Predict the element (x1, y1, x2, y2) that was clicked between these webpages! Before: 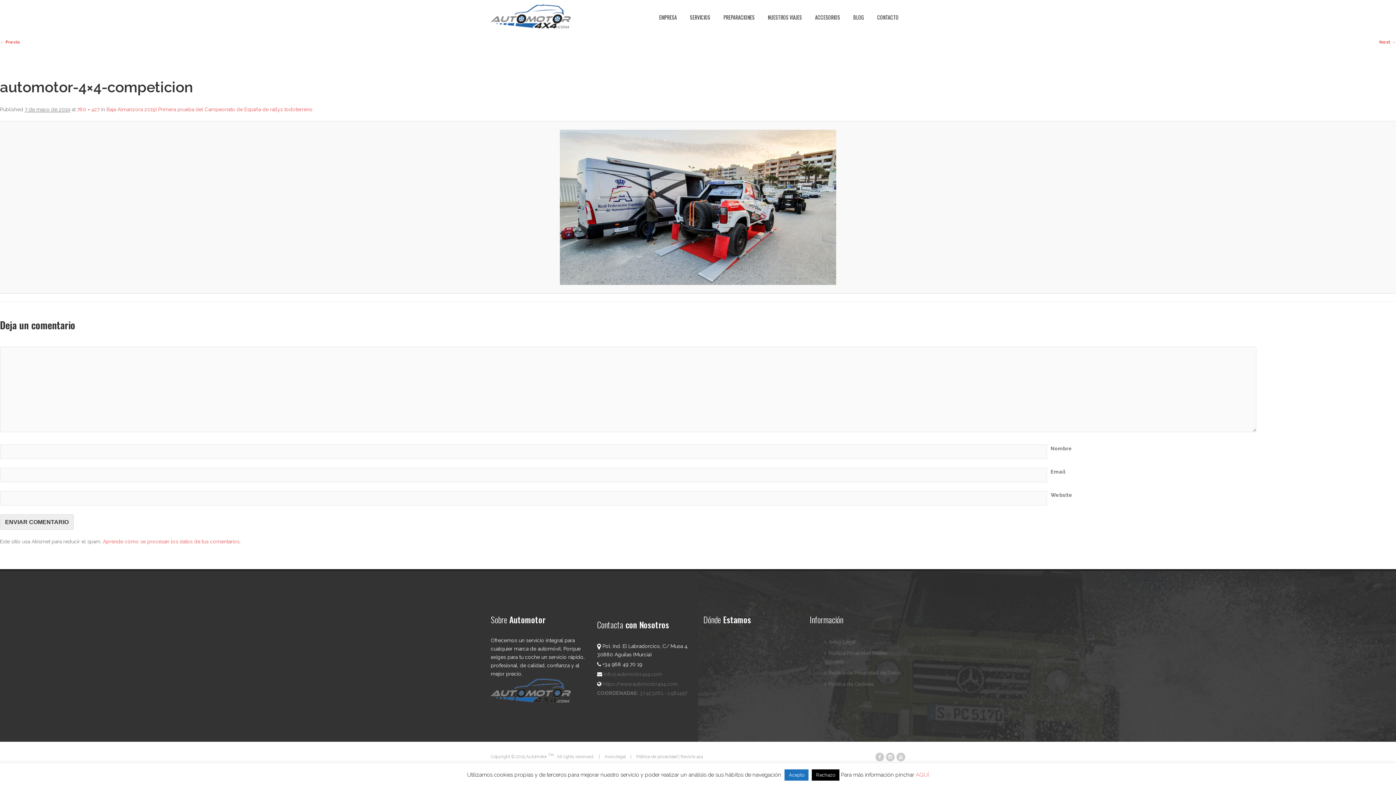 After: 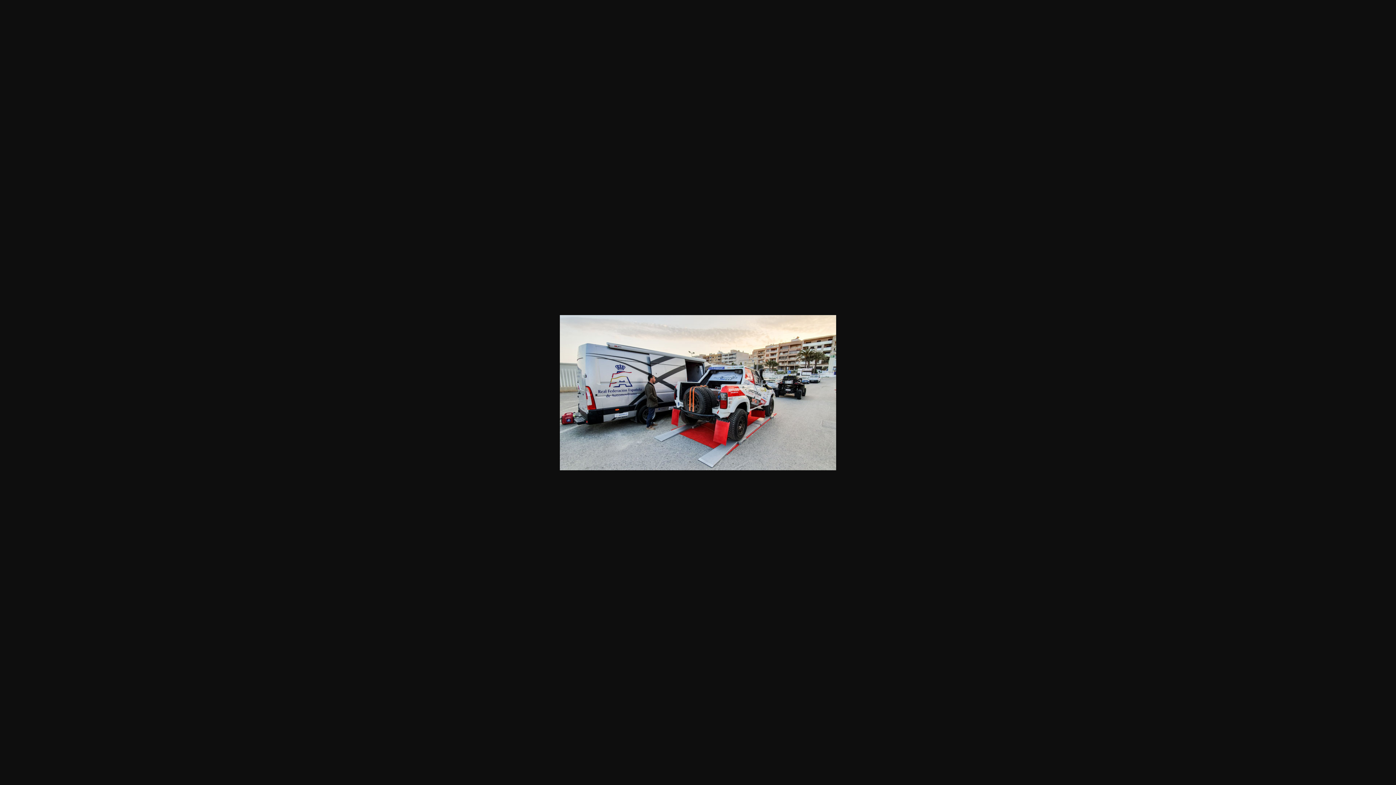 Action: bbox: (77, 106, 99, 112) label: 760 × 427